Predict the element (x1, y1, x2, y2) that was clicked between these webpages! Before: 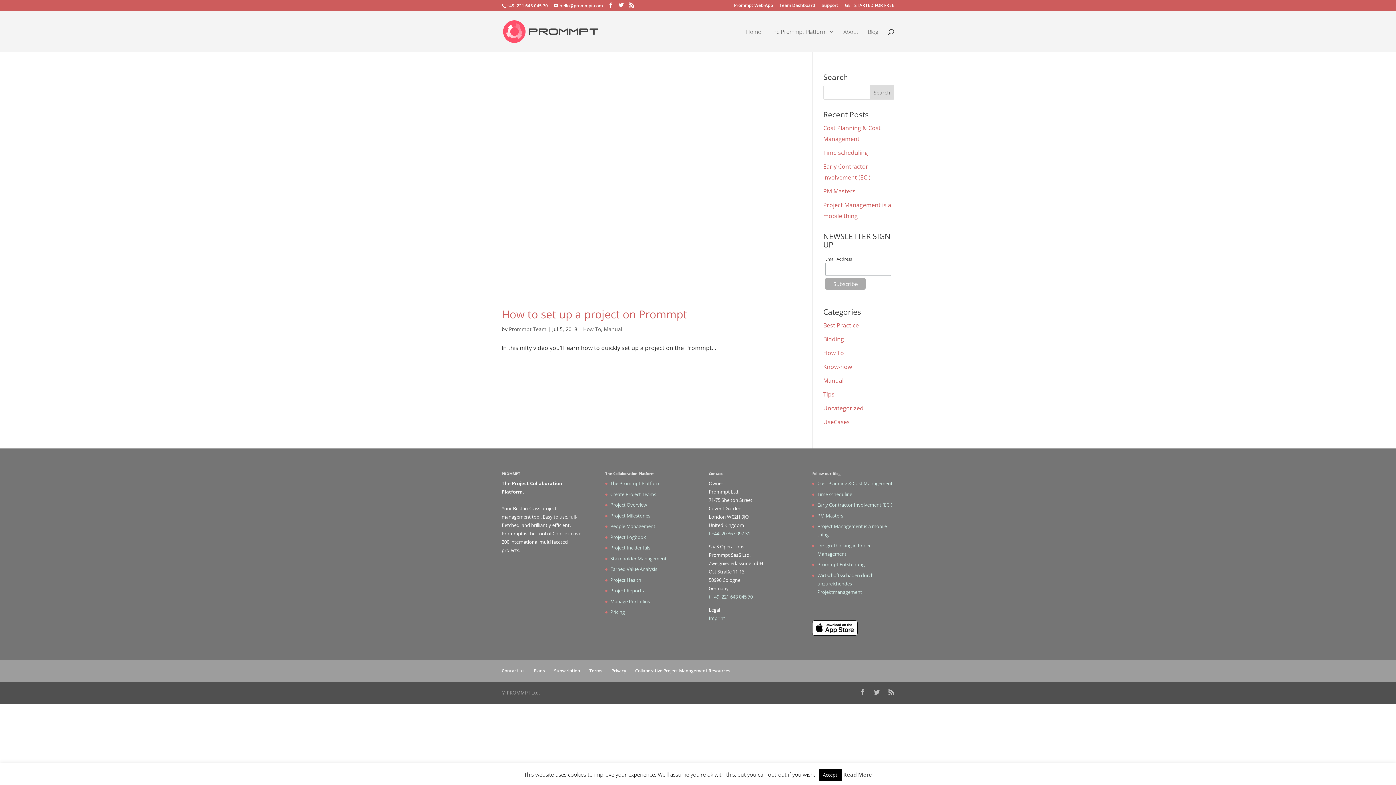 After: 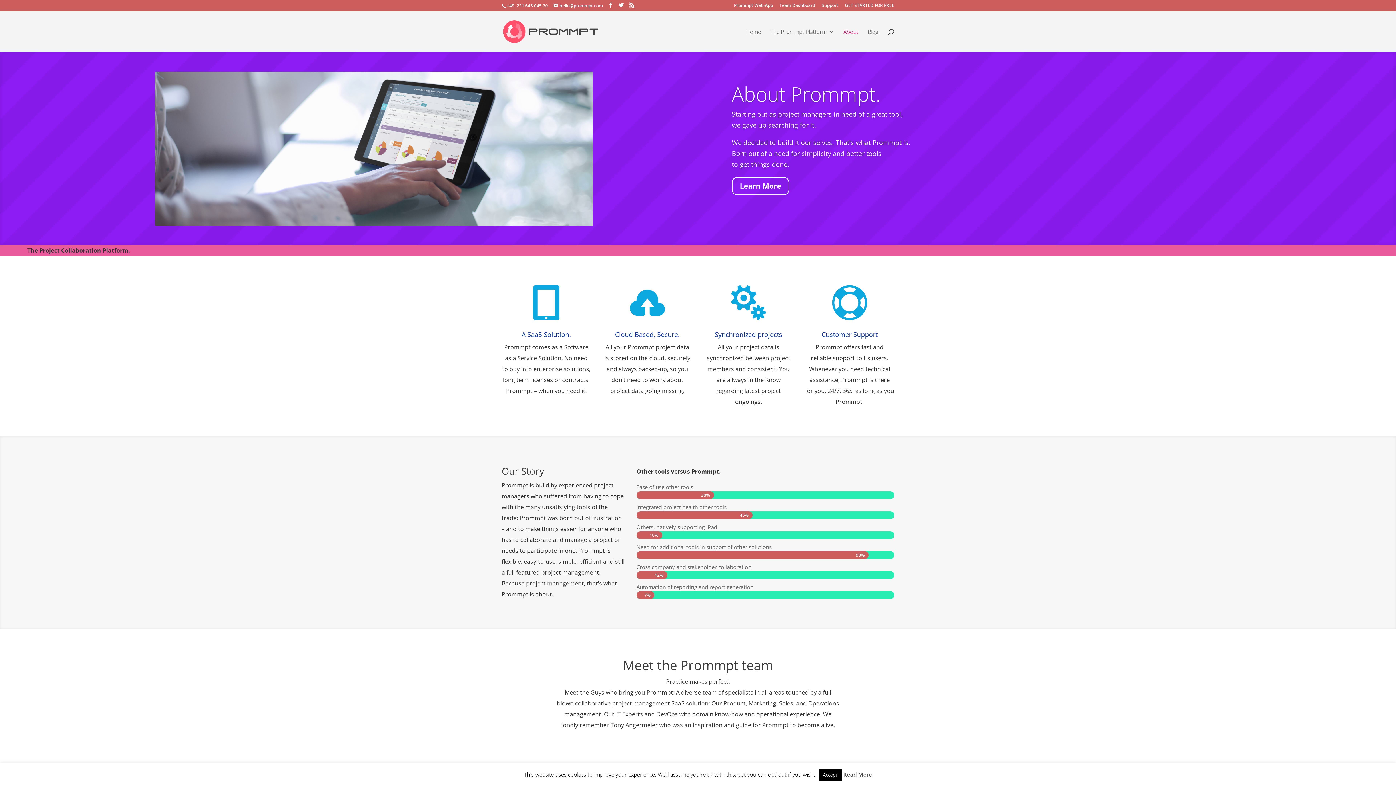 Action: bbox: (843, 29, 858, 52) label: About